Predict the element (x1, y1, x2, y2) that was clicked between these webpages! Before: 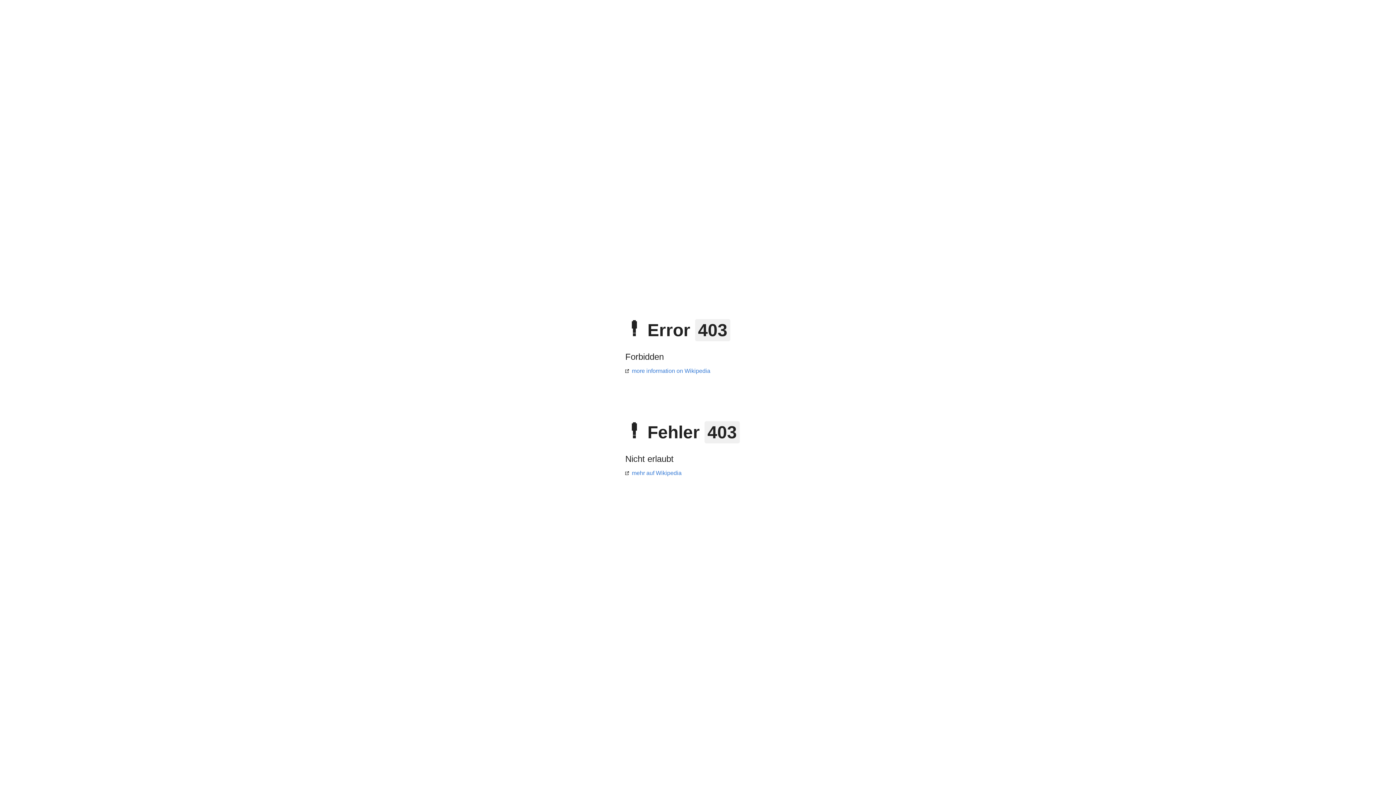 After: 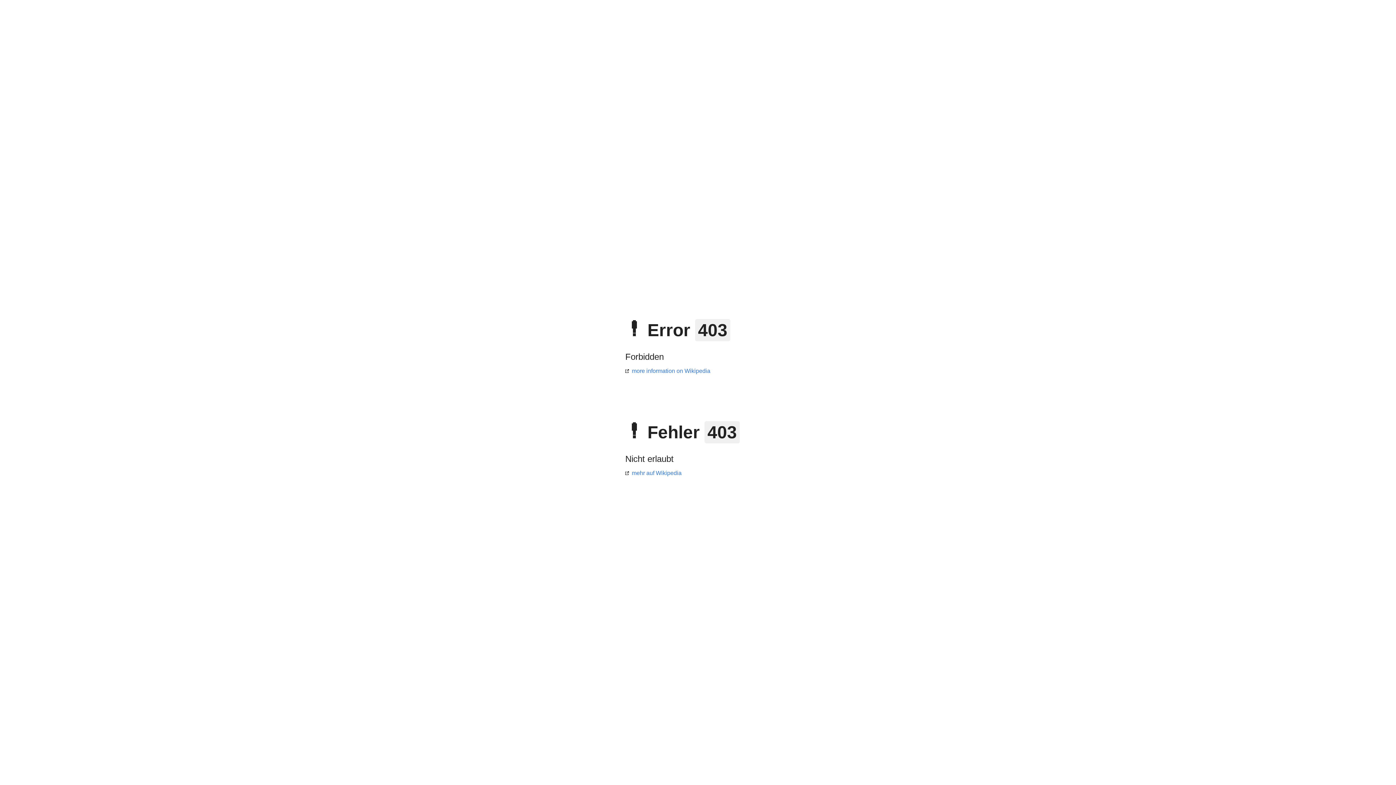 Action: label: more information on Wikipedia bbox: (625, 368, 710, 374)